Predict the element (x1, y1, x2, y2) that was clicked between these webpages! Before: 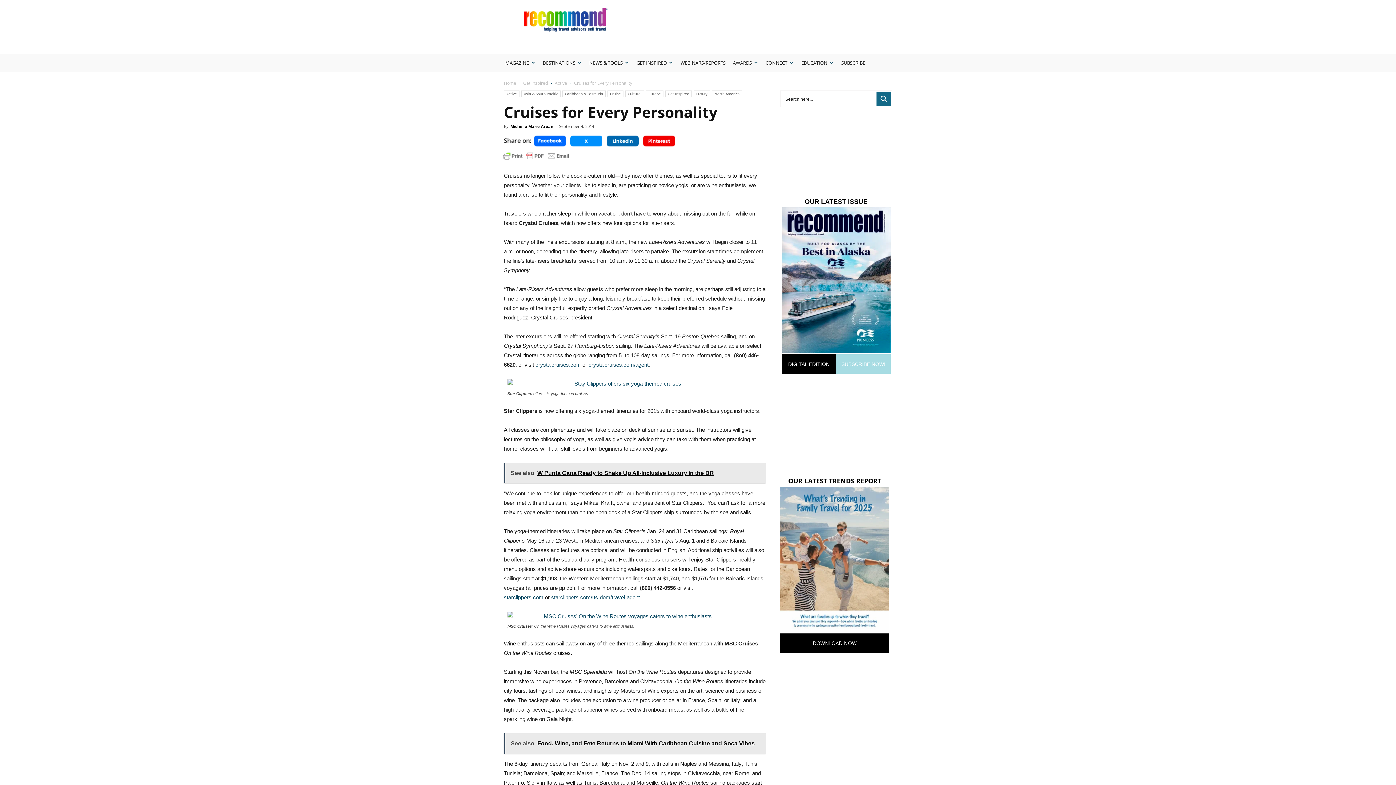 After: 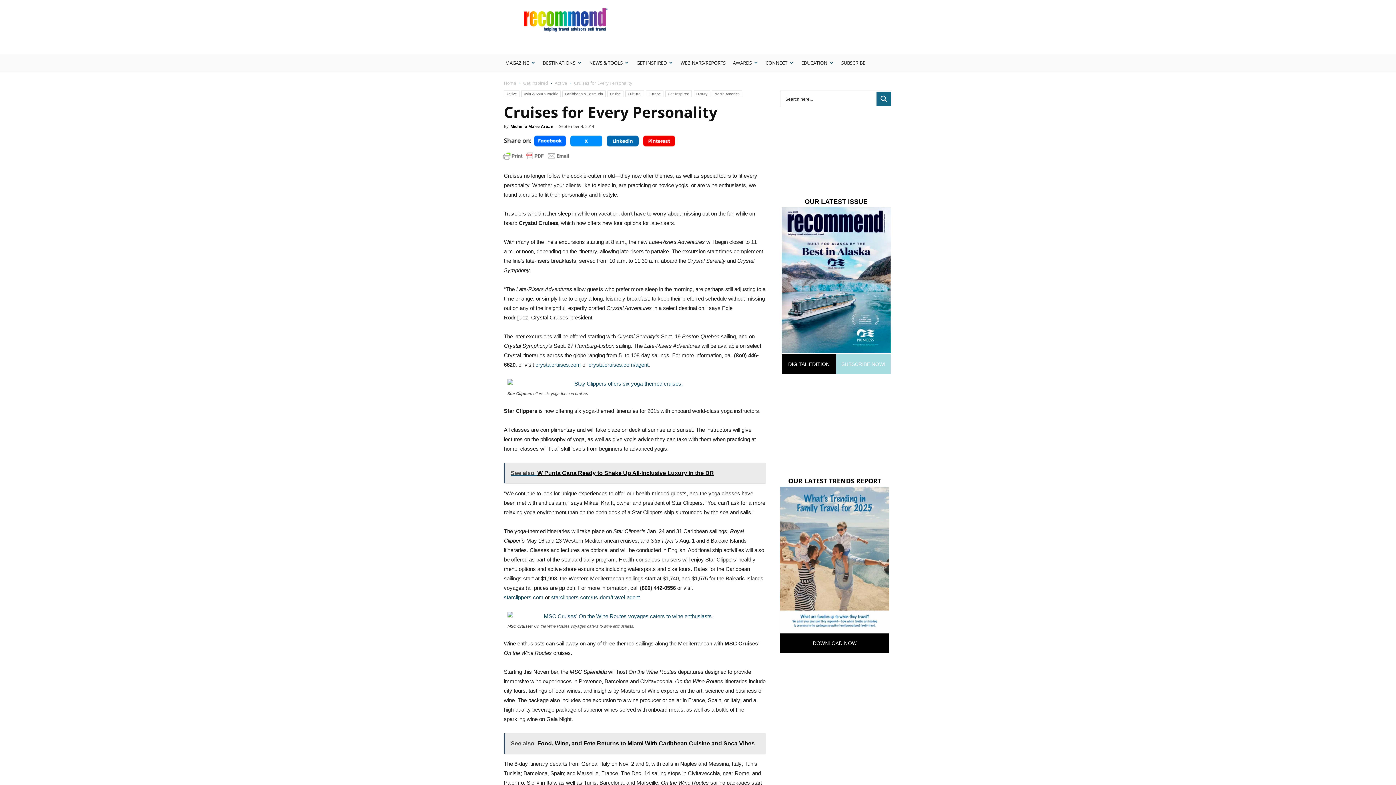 Action: bbox: (504, 463, 765, 483) label: See also  W Punta Cana Ready to Shake Up All-Inclusive Luxury in the DR